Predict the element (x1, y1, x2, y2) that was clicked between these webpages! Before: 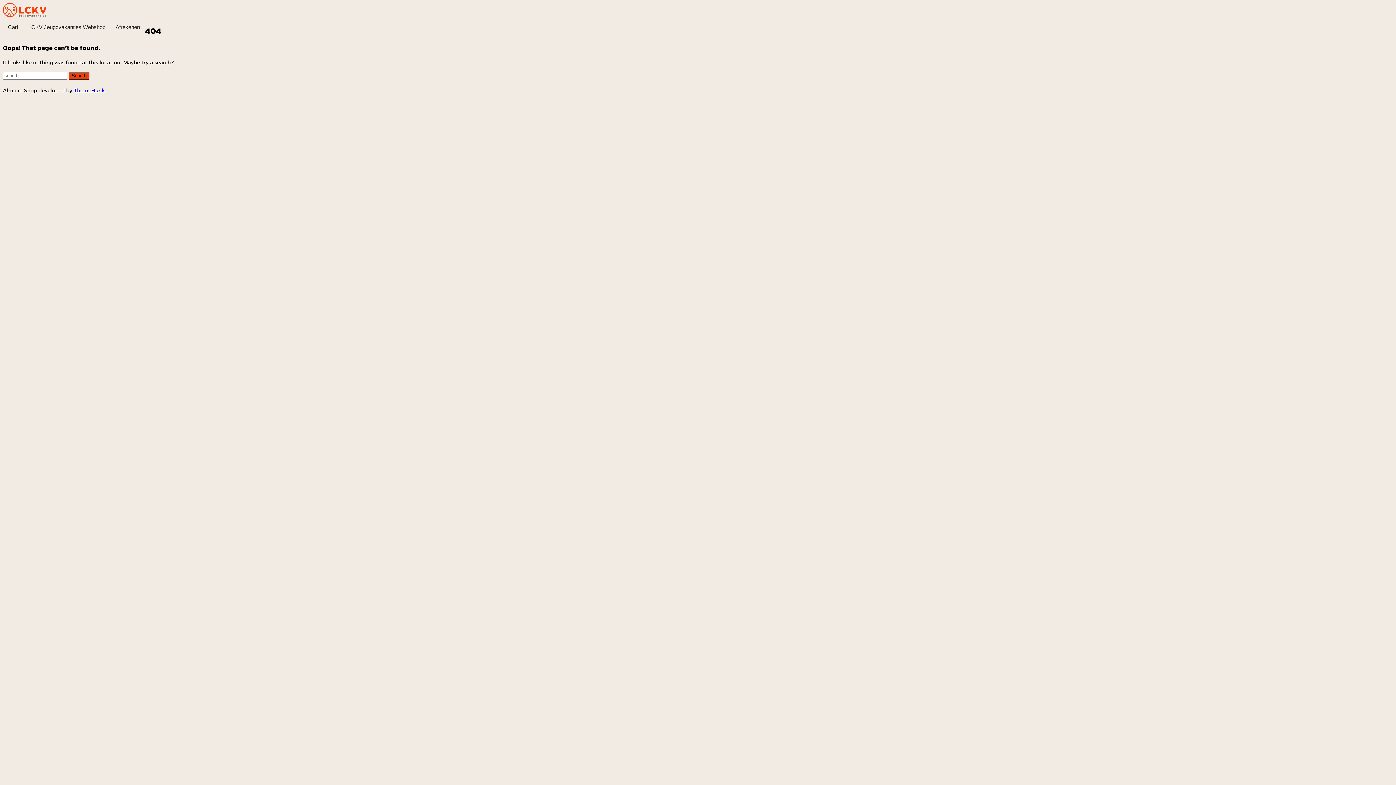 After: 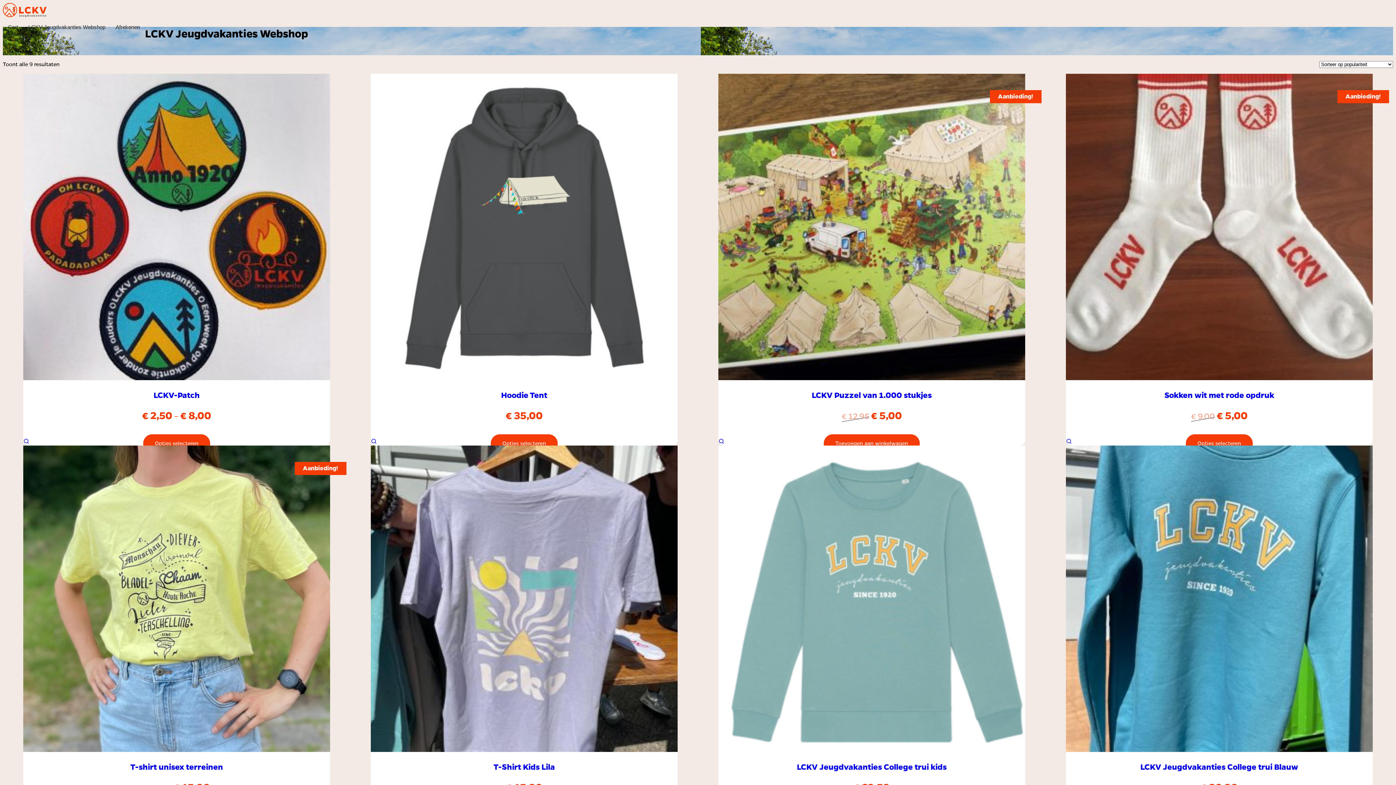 Action: bbox: (2, 12, 46, 18)